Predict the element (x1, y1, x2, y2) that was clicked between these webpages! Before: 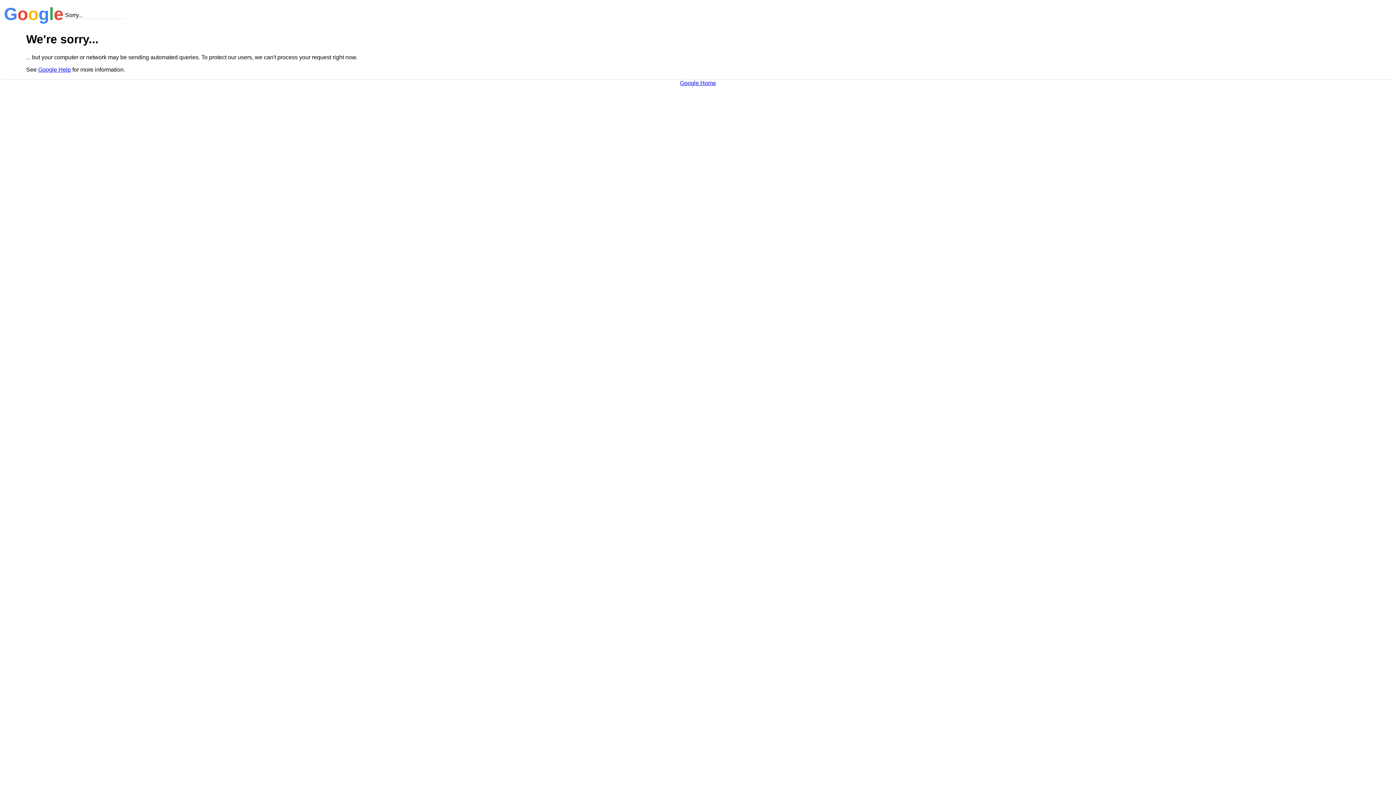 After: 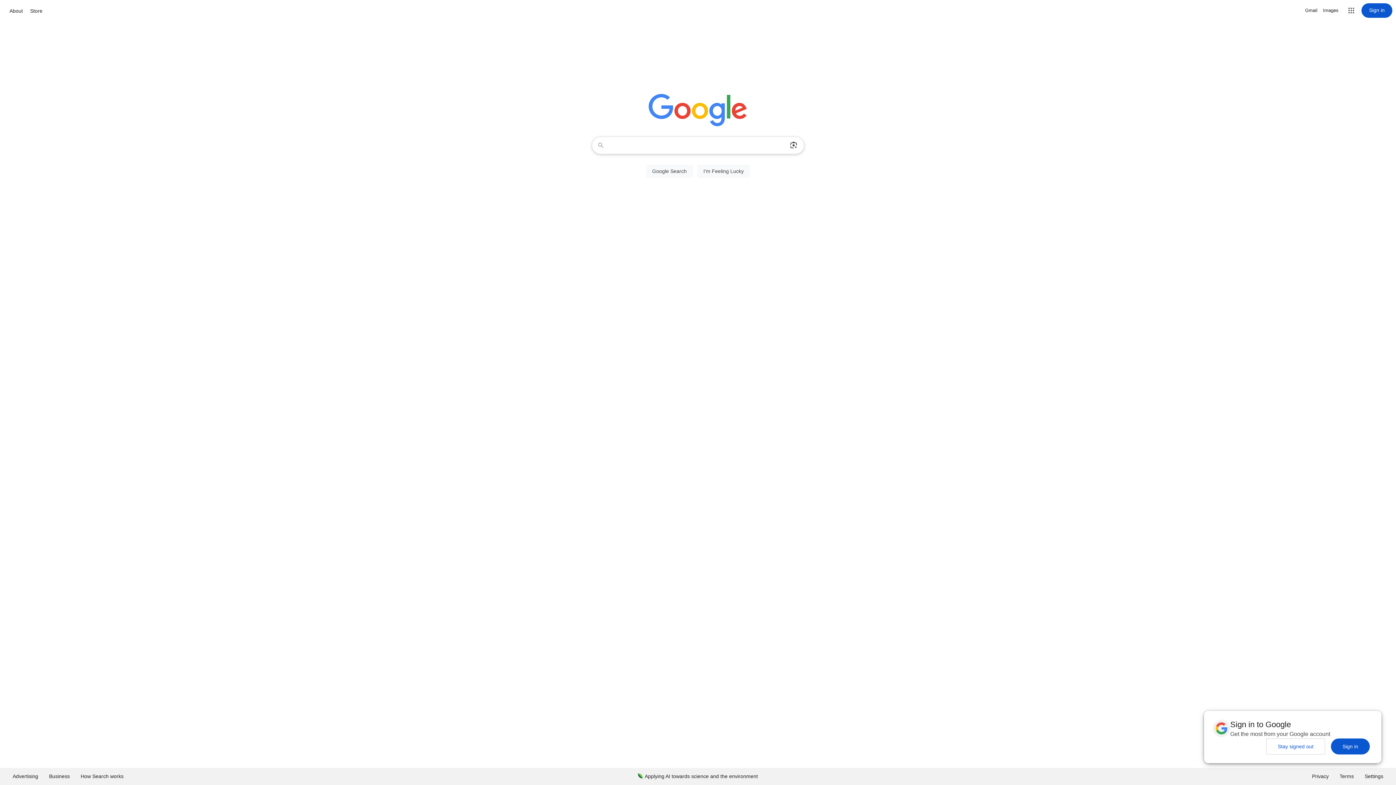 Action: bbox: (680, 79, 716, 86) label: Google Home